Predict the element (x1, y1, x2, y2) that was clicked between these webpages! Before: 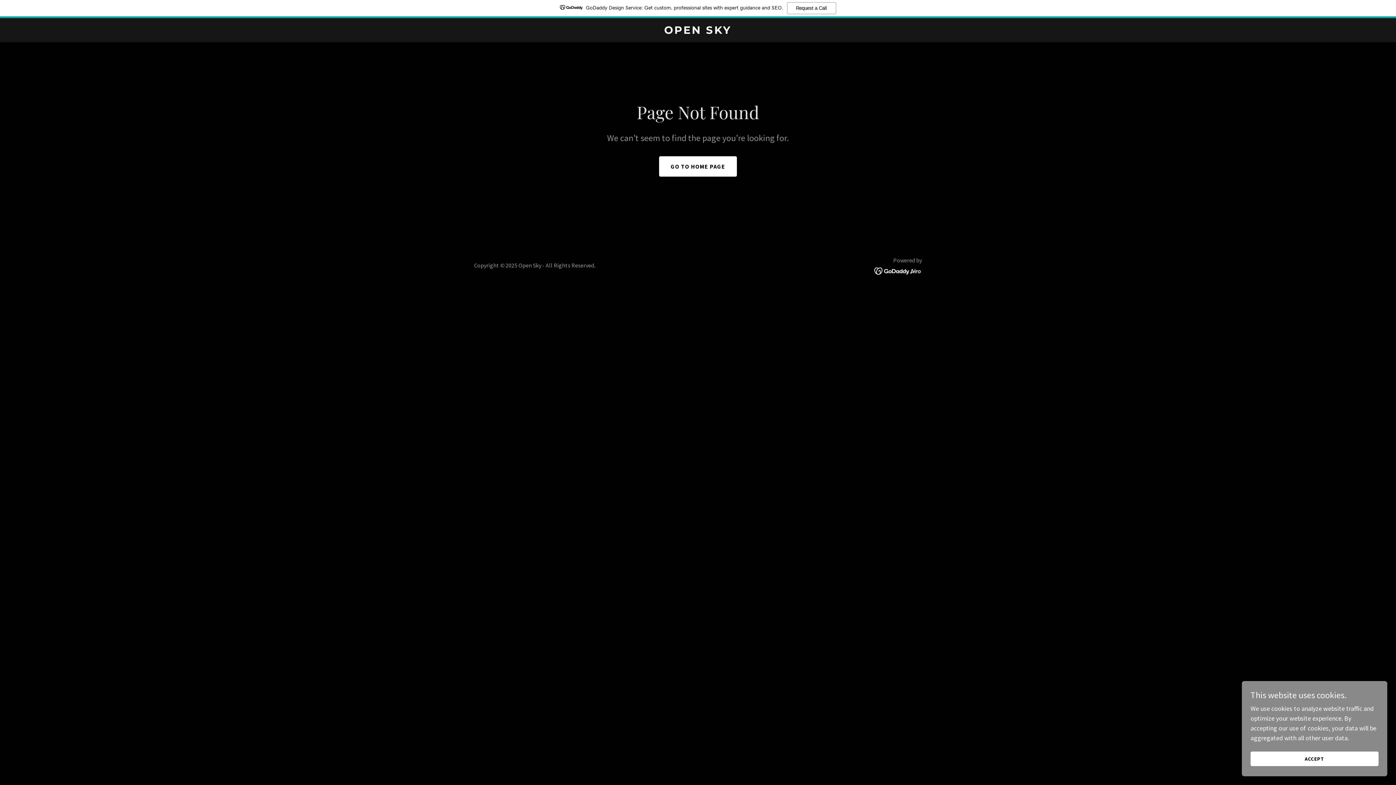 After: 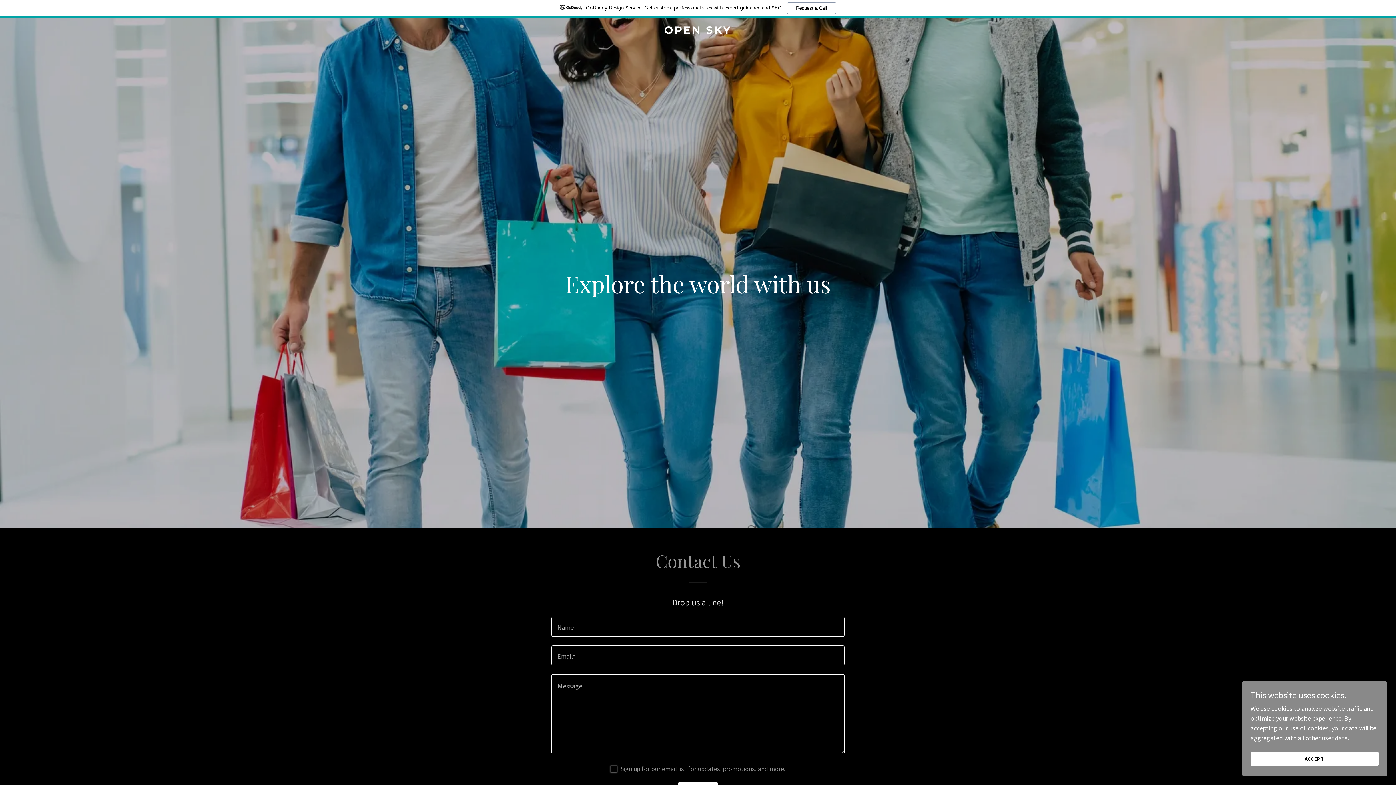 Action: bbox: (659, 156, 737, 176) label: GO TO HOME PAGE